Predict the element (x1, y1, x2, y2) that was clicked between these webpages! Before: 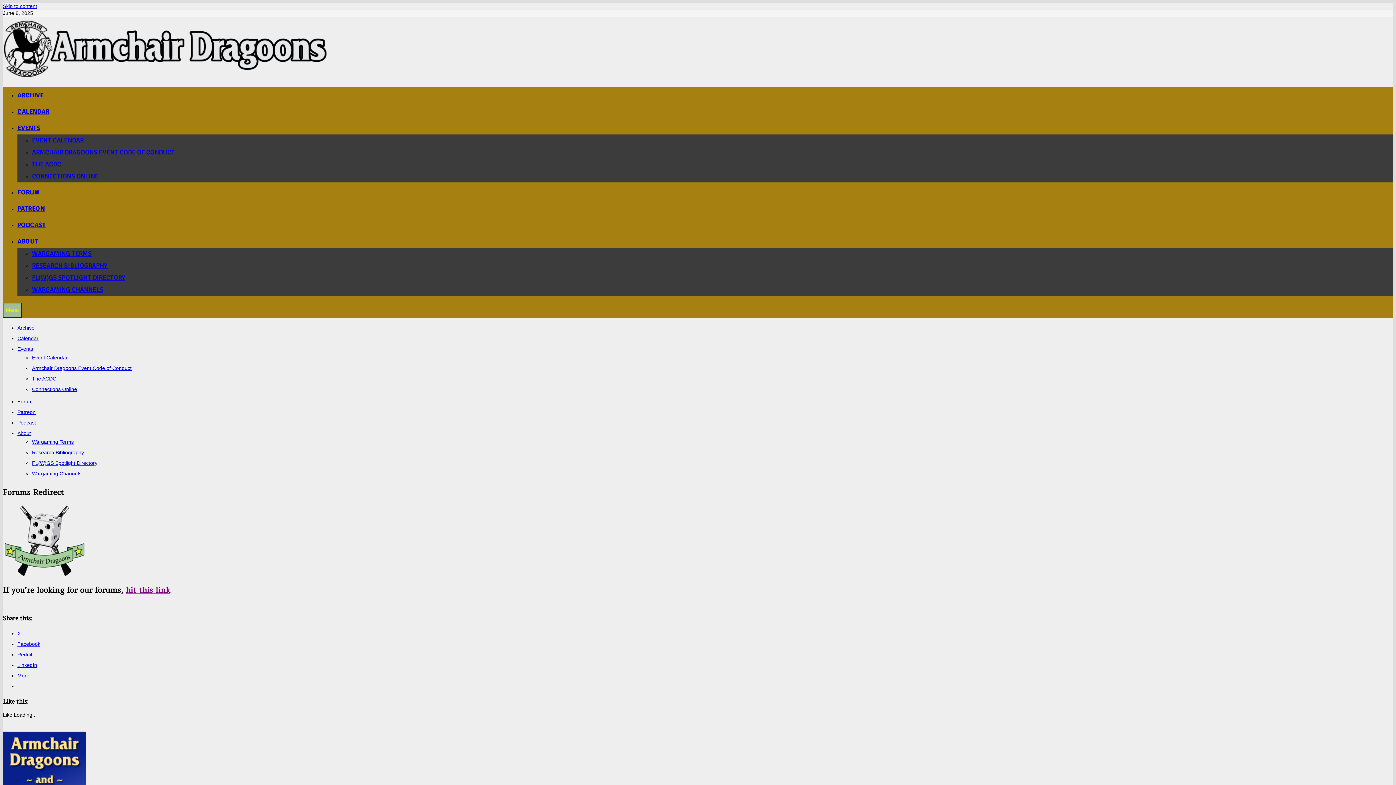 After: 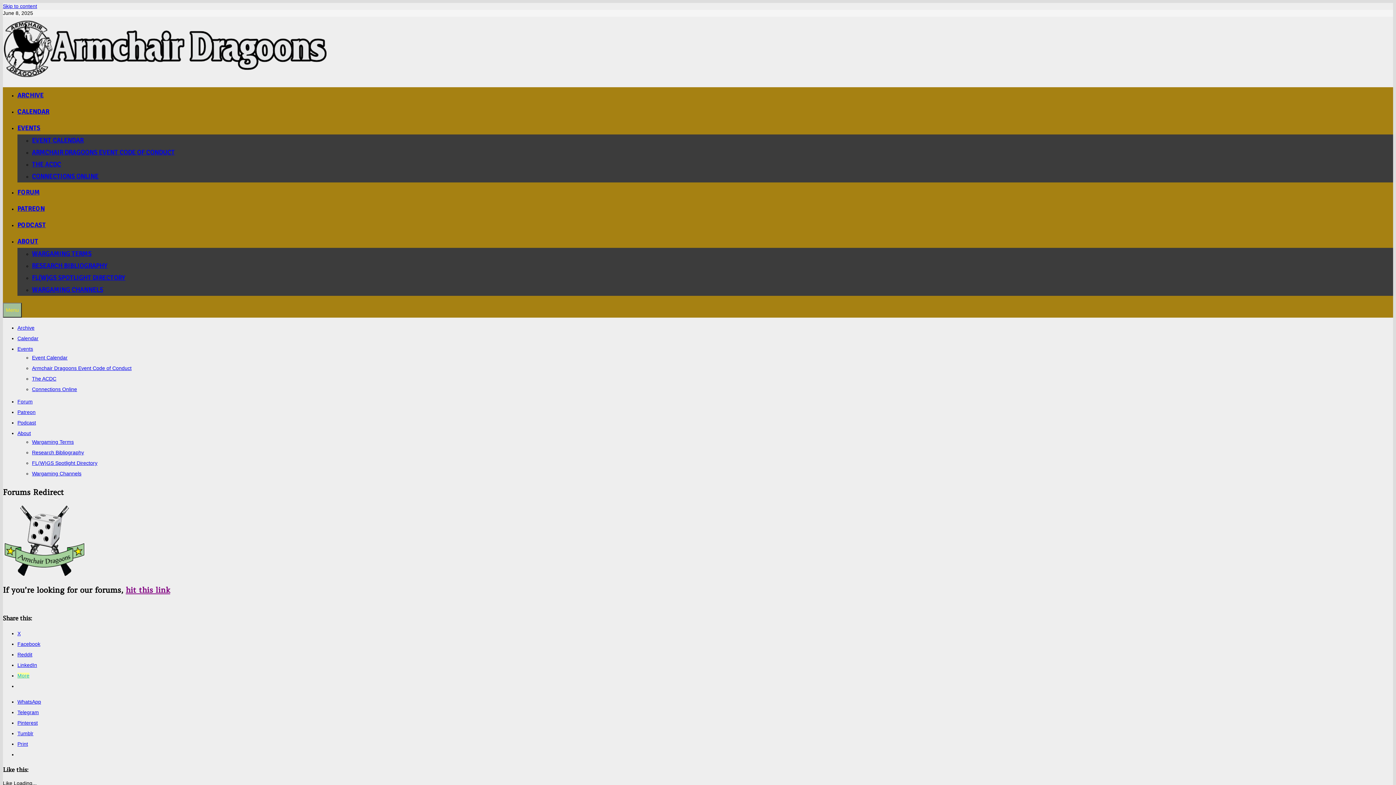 Action: bbox: (17, 673, 29, 679) label: More